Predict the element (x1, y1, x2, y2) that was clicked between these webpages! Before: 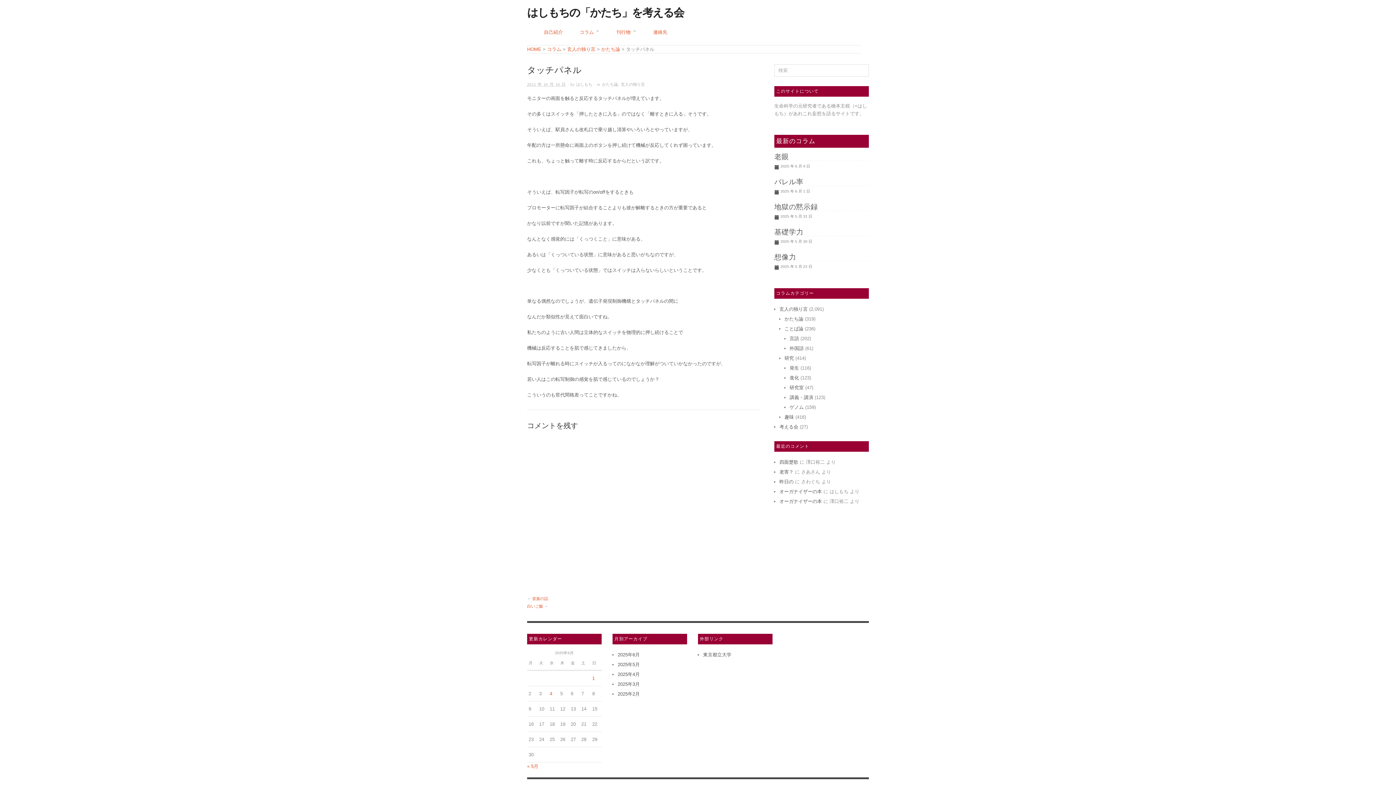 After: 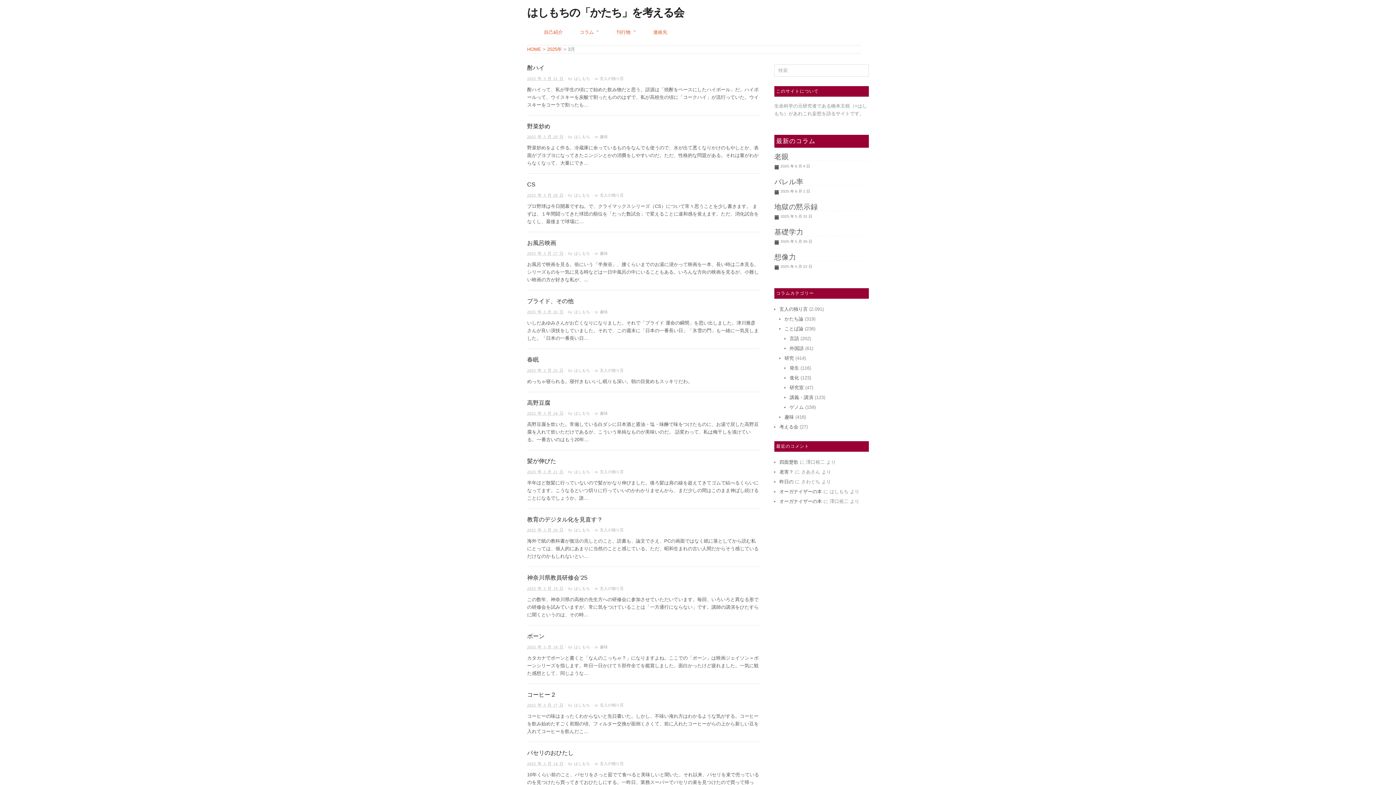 Action: label: 2025年3月 bbox: (617, 681, 640, 687)